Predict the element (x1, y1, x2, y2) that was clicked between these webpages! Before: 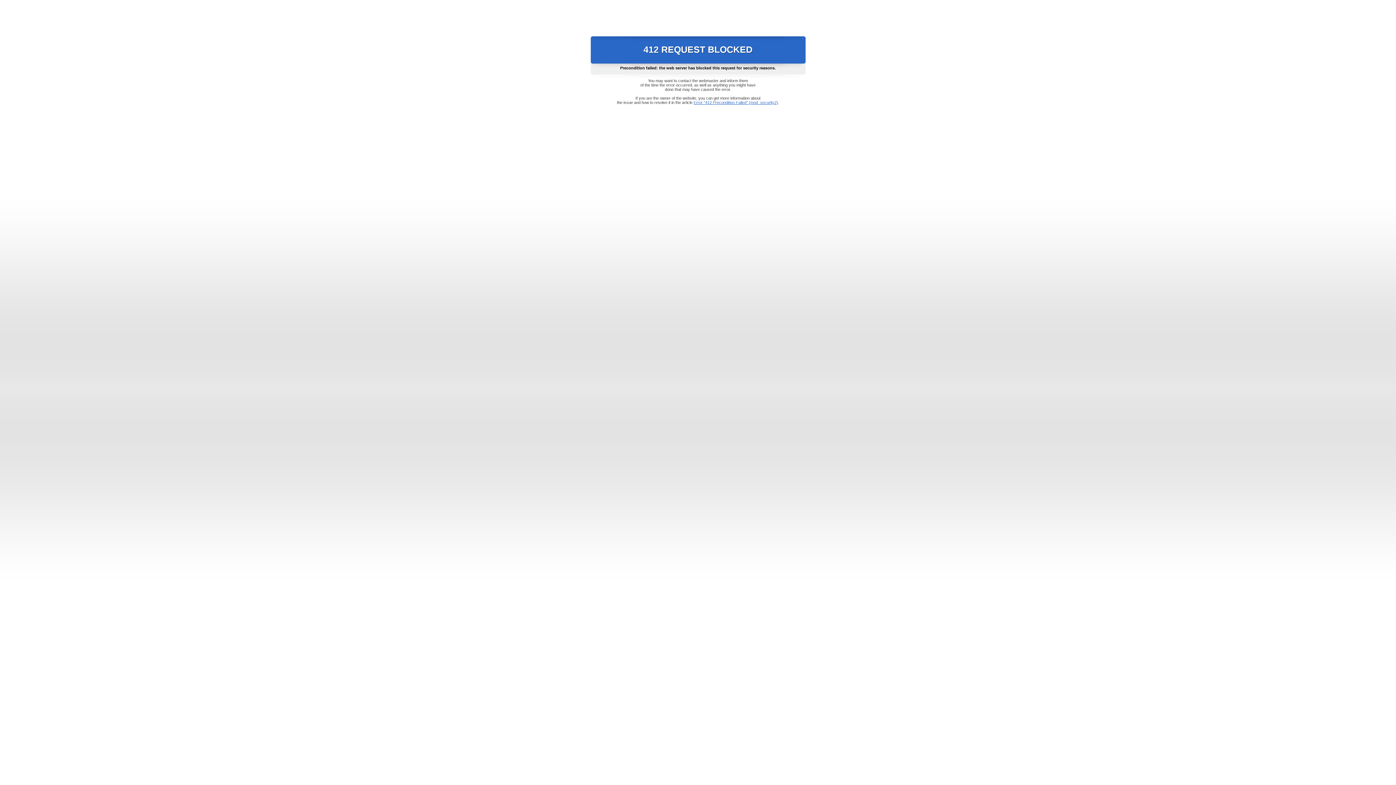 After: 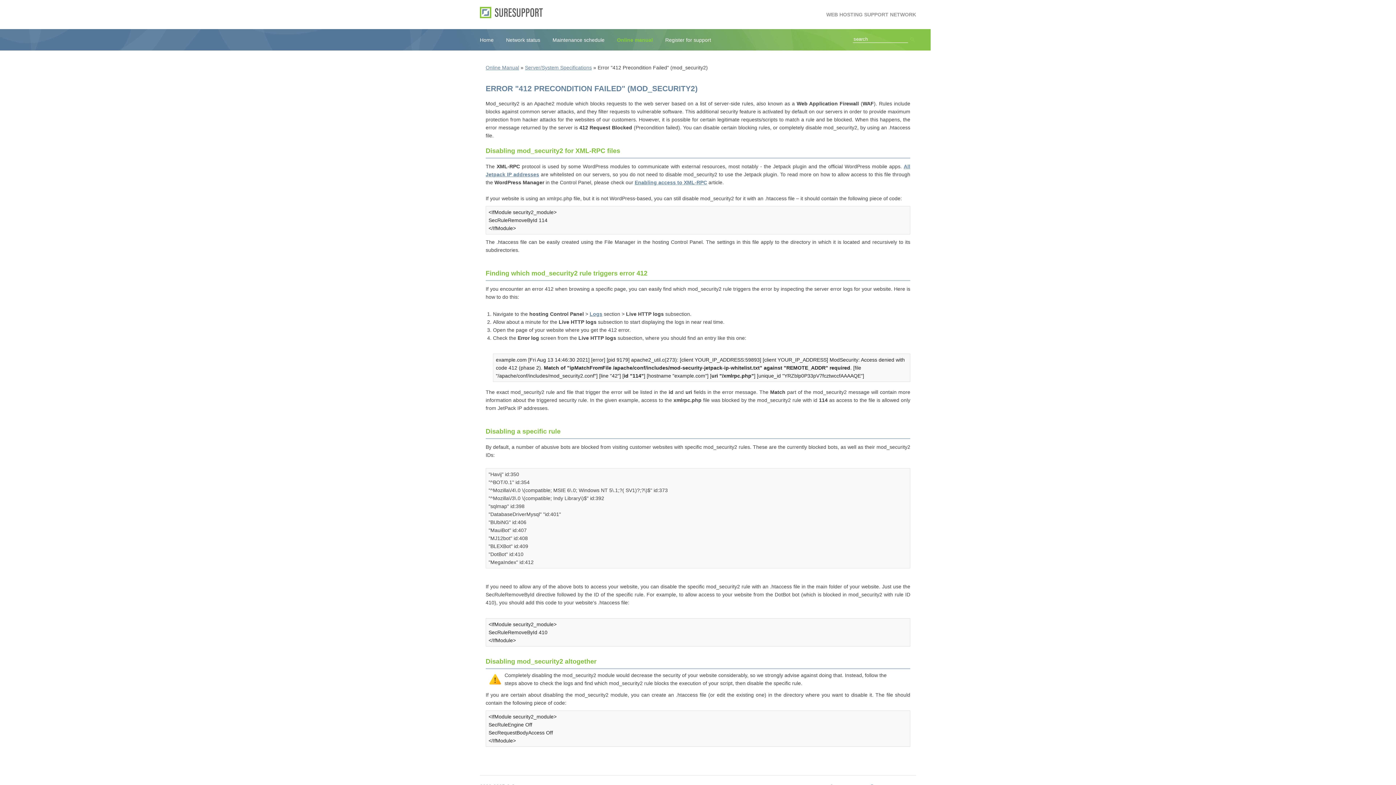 Action: bbox: (693, 100, 778, 104) label: Error "412 Precondition Failed" (mod_security2)